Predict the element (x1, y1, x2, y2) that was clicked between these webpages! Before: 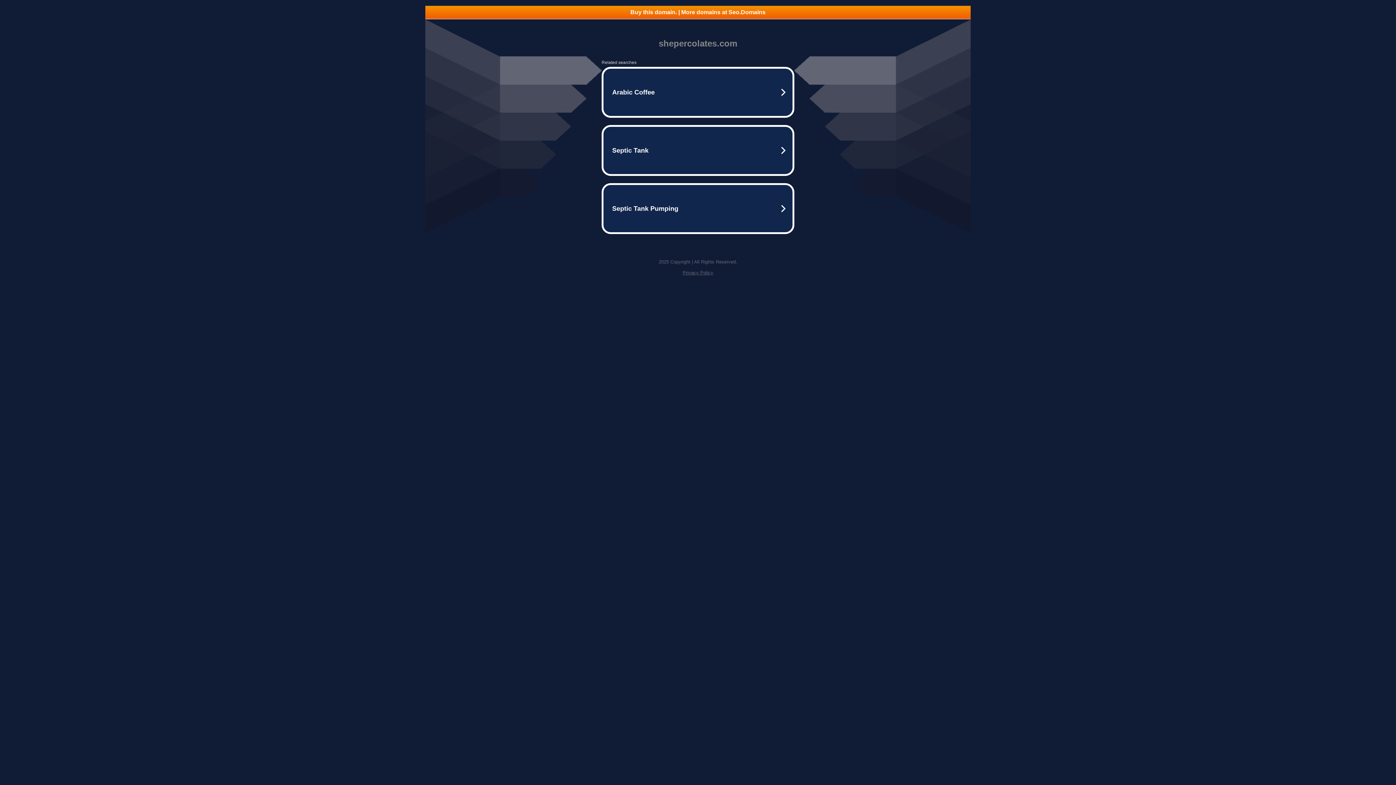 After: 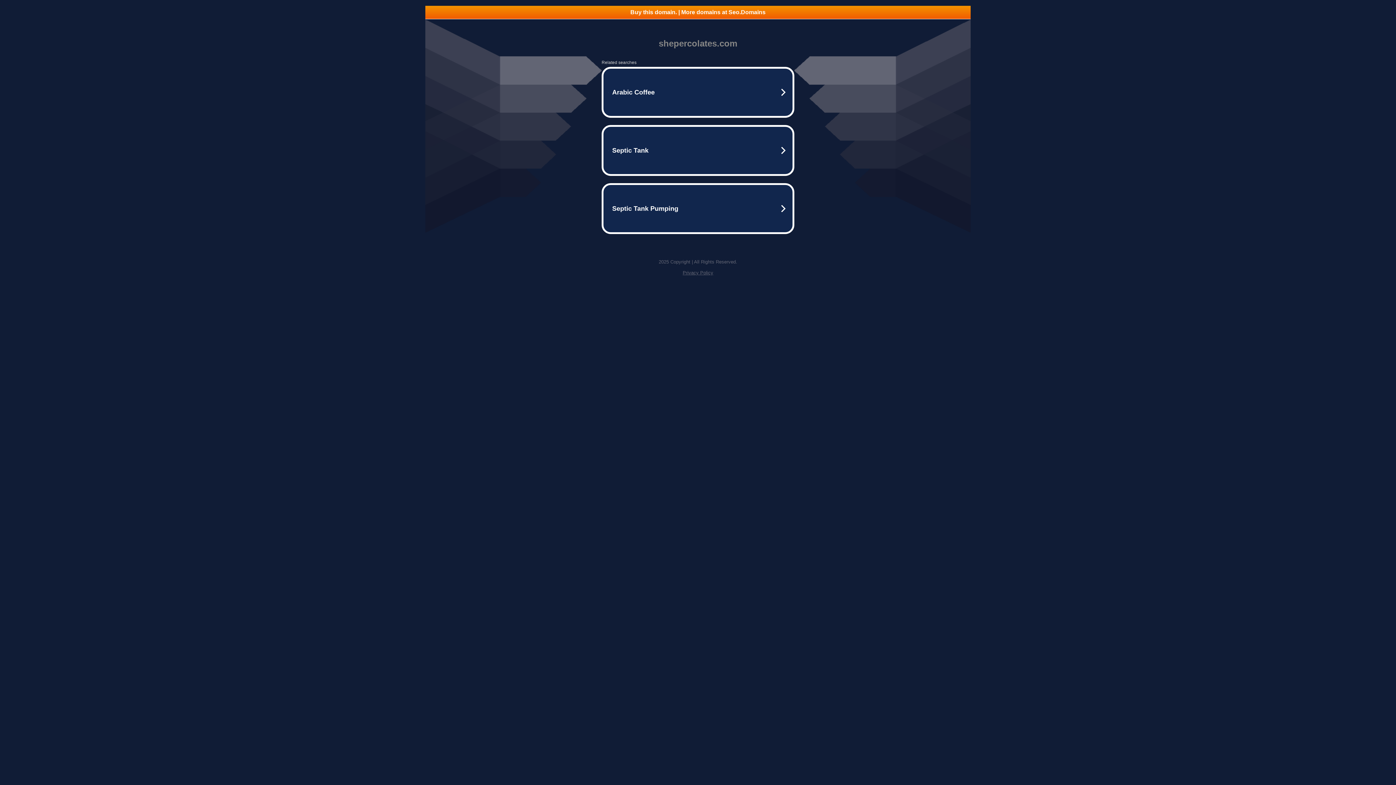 Action: label: Privacy Policy bbox: (682, 270, 713, 275)